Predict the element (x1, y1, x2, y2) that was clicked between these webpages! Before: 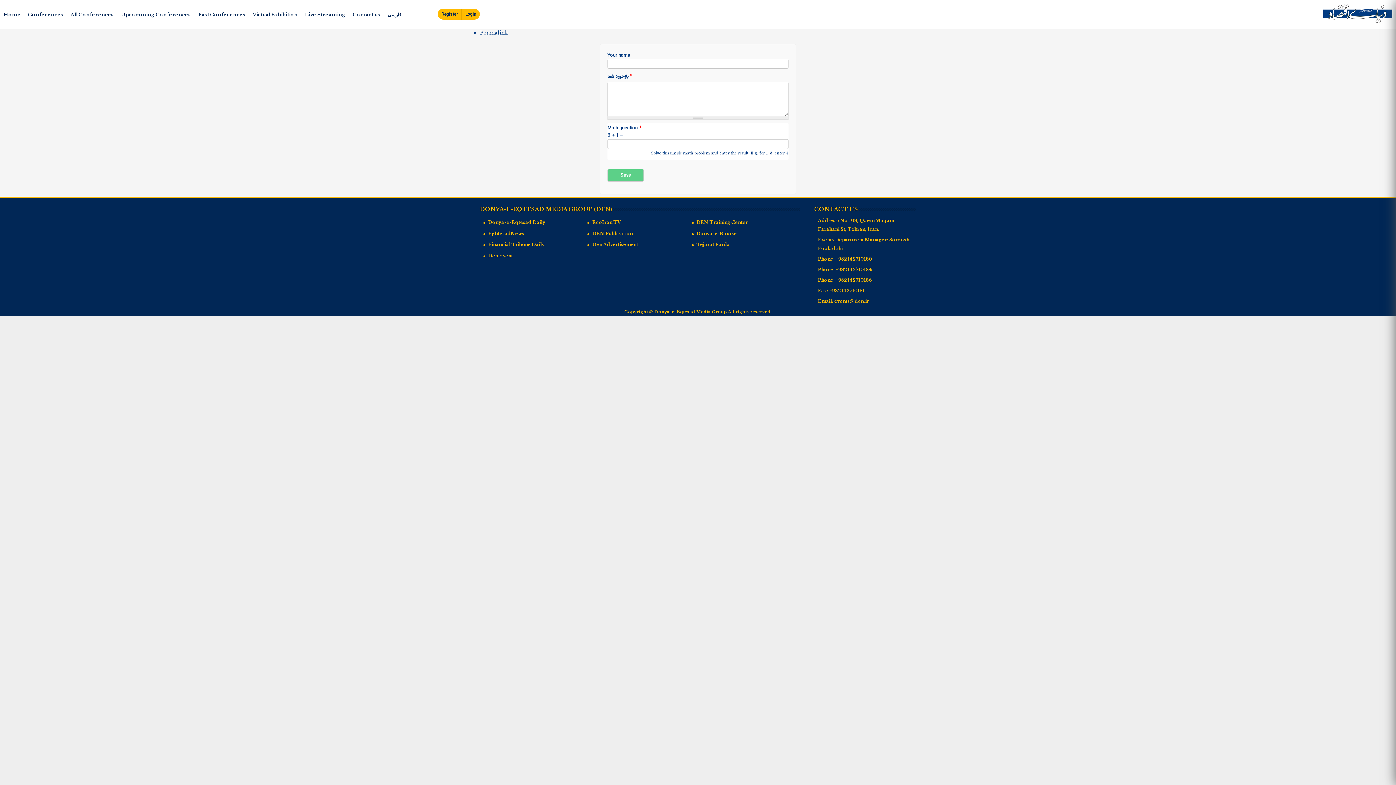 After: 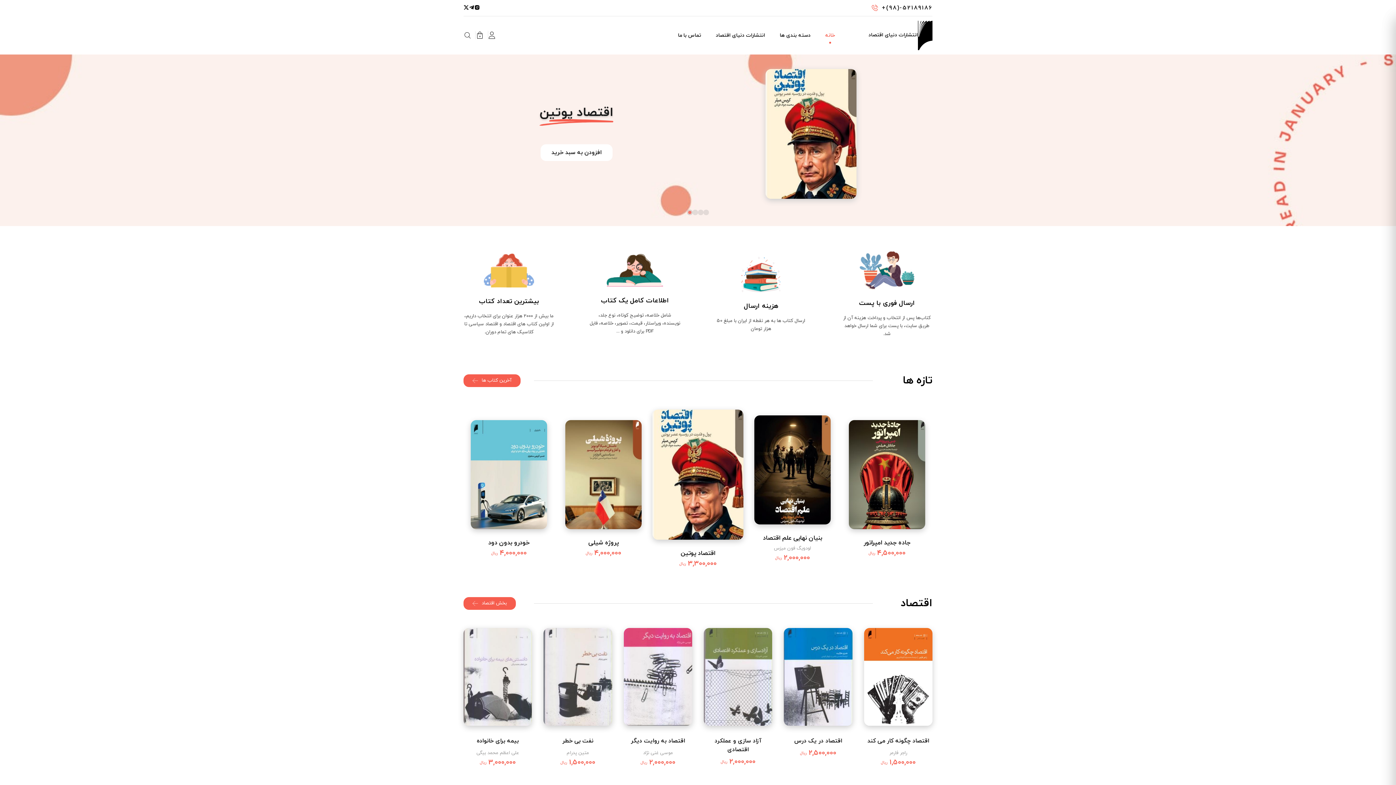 Action: label: DEN Publication bbox: (587, 228, 689, 238)